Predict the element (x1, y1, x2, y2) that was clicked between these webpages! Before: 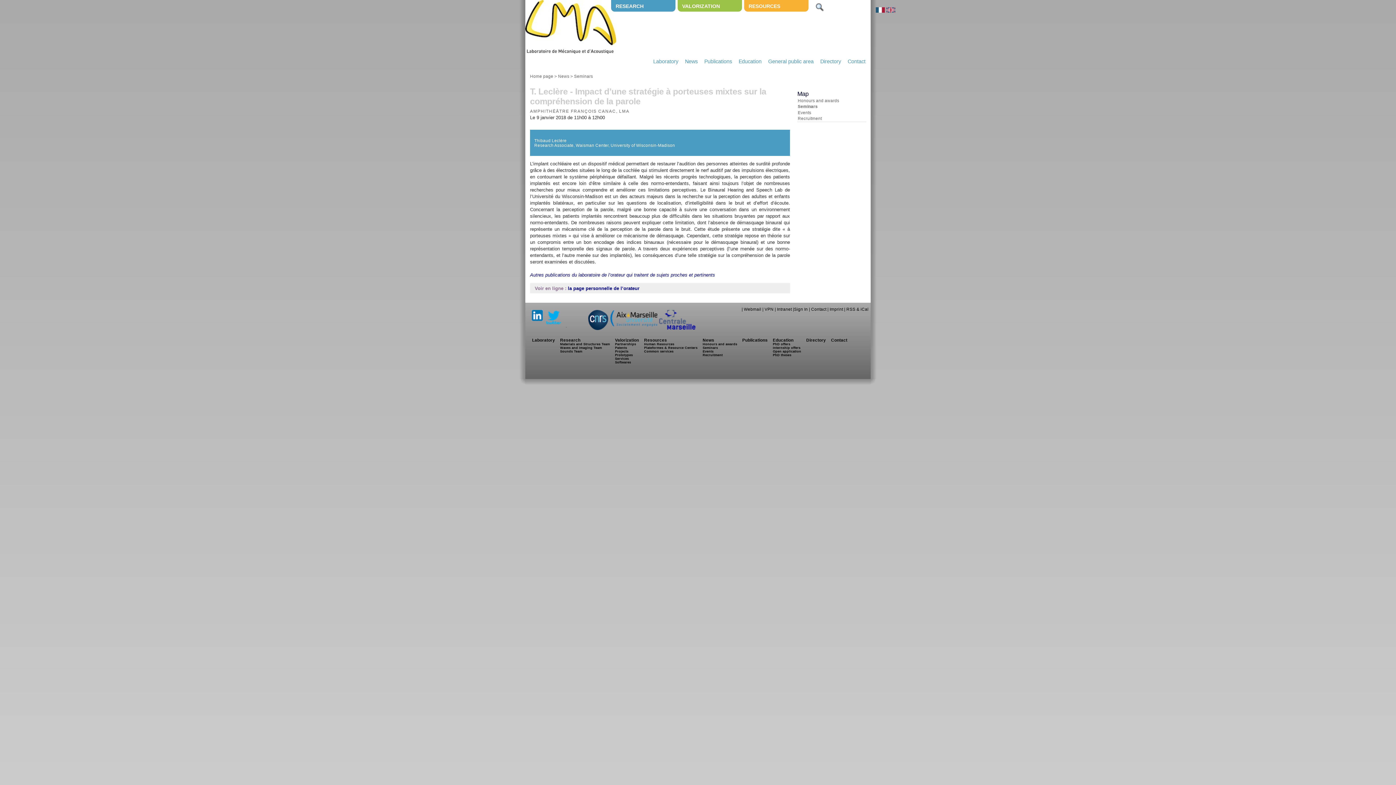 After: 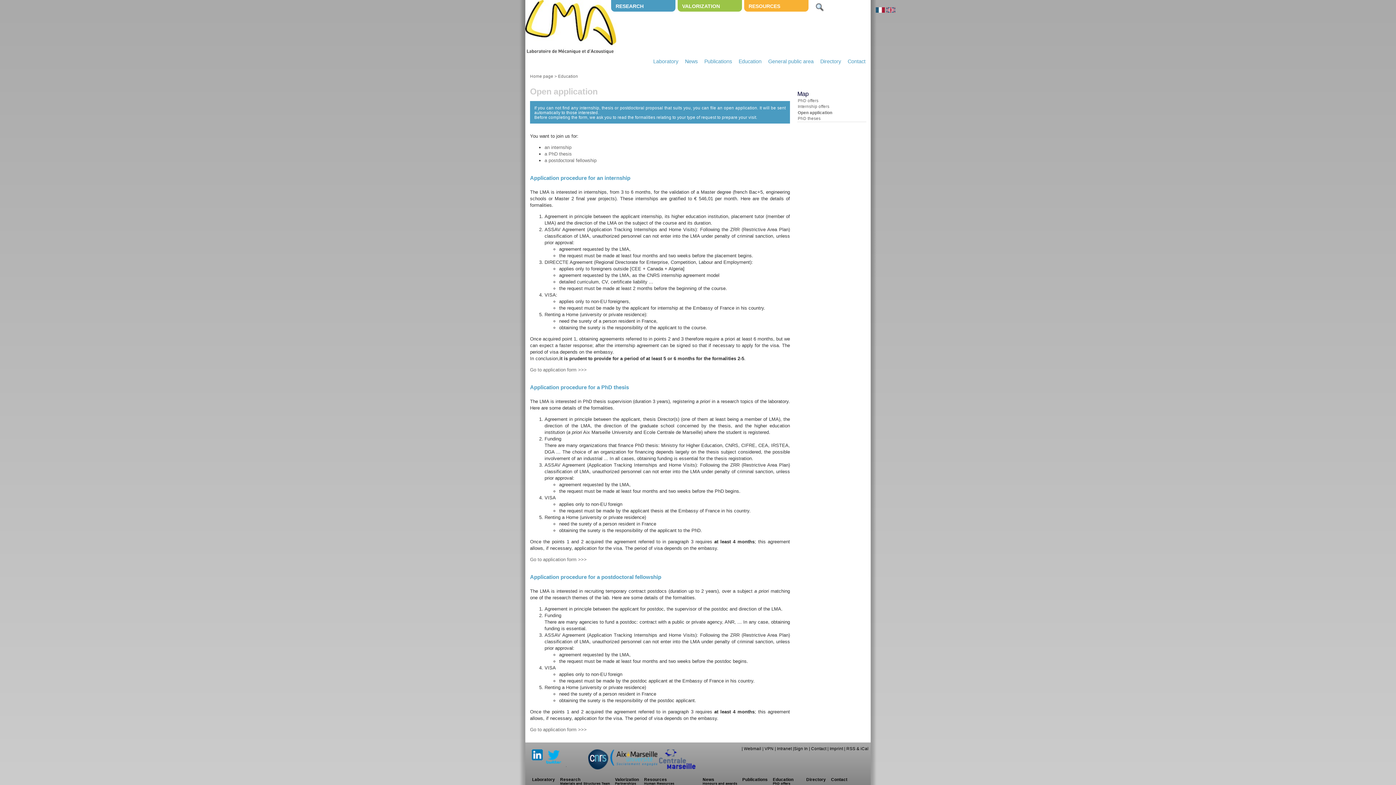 Action: bbox: (773, 349, 801, 353) label: Open application